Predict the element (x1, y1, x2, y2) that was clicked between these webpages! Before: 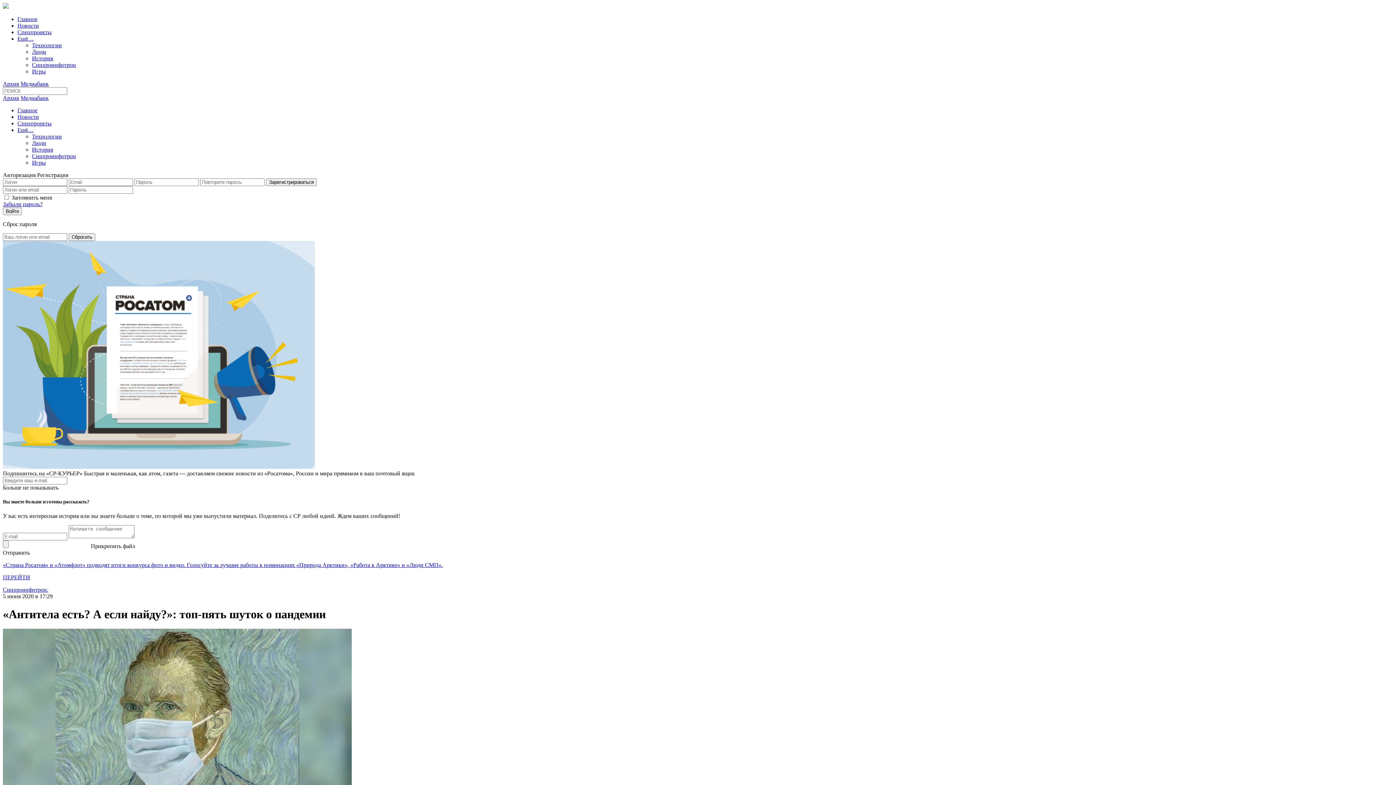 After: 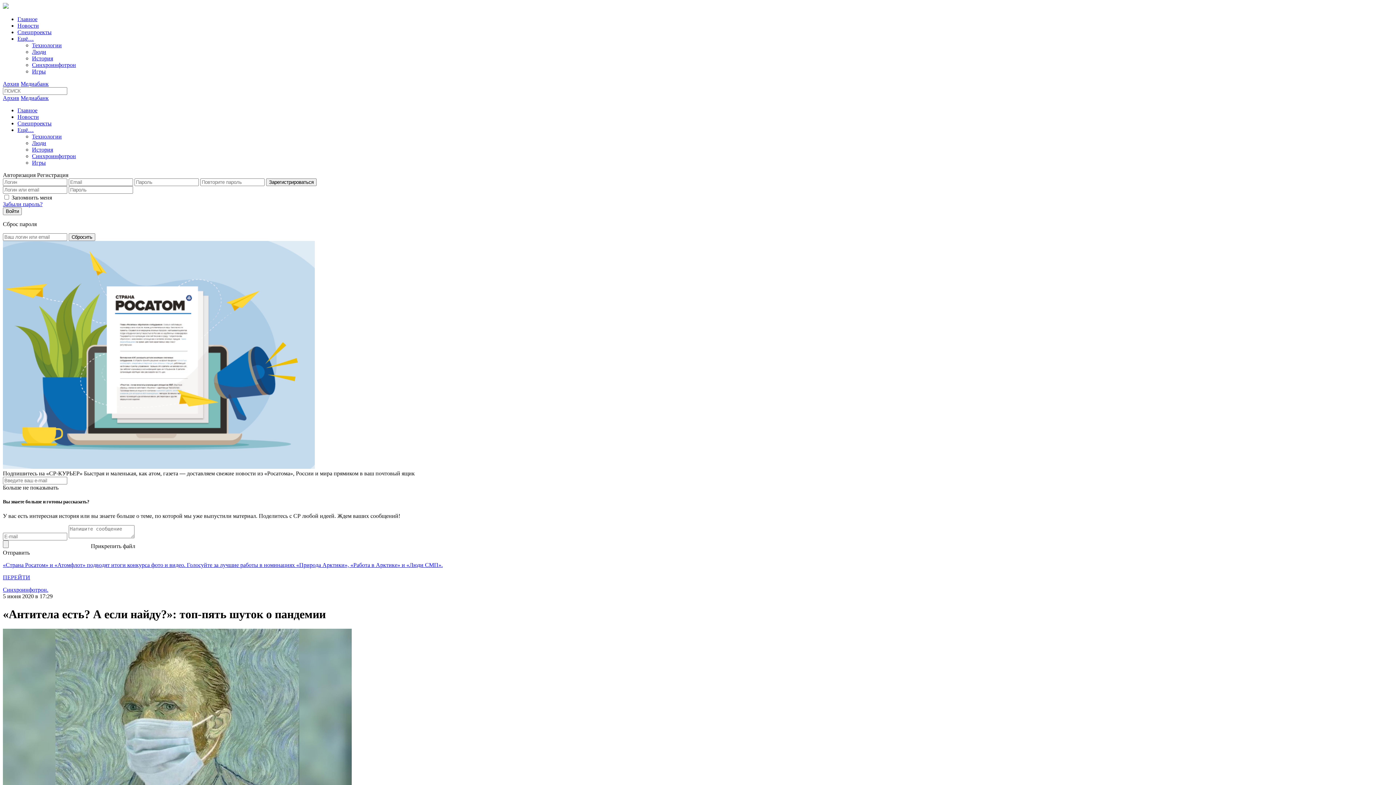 Action: label: Забыли пароль? bbox: (2, 201, 42, 207)